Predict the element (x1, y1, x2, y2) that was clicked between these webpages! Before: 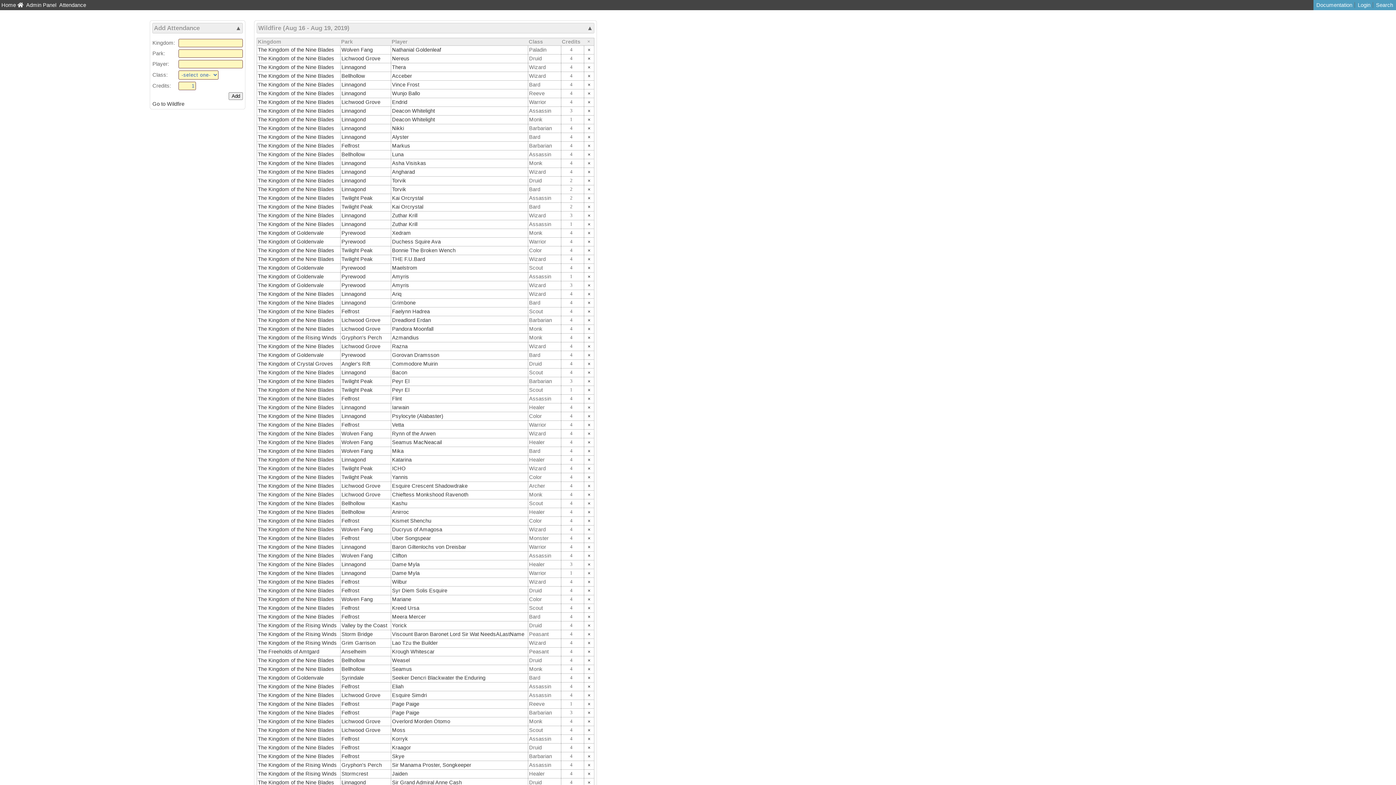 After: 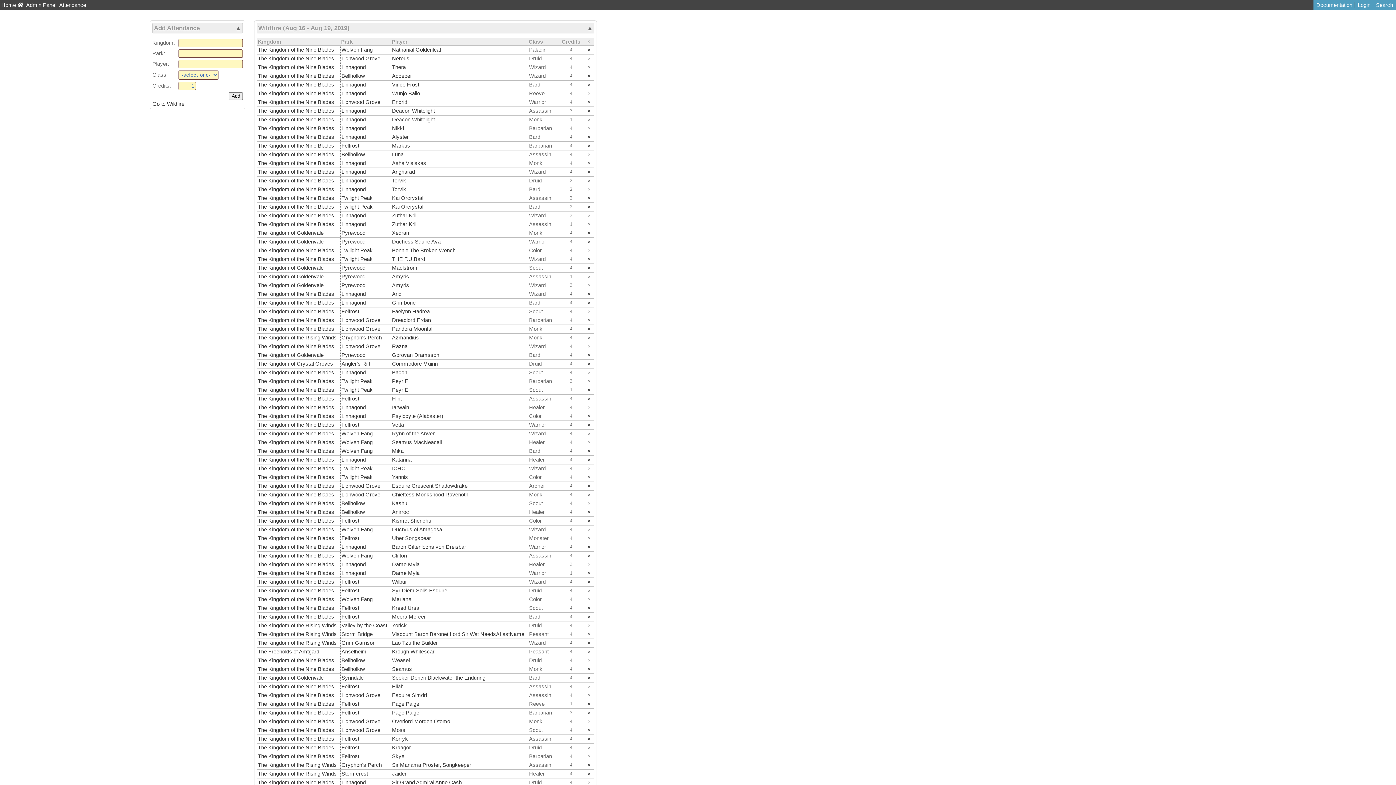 Action: label: × bbox: (586, 726, 592, 734)